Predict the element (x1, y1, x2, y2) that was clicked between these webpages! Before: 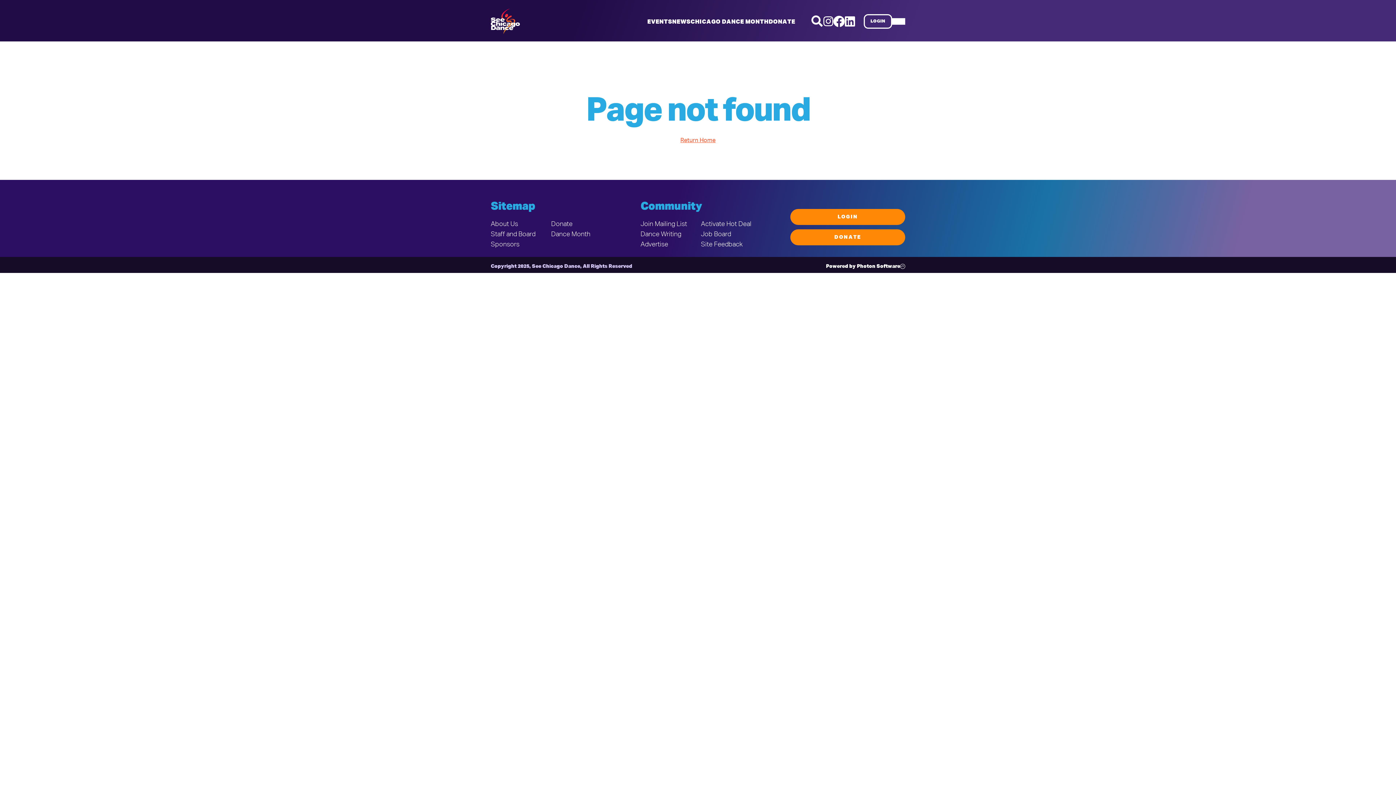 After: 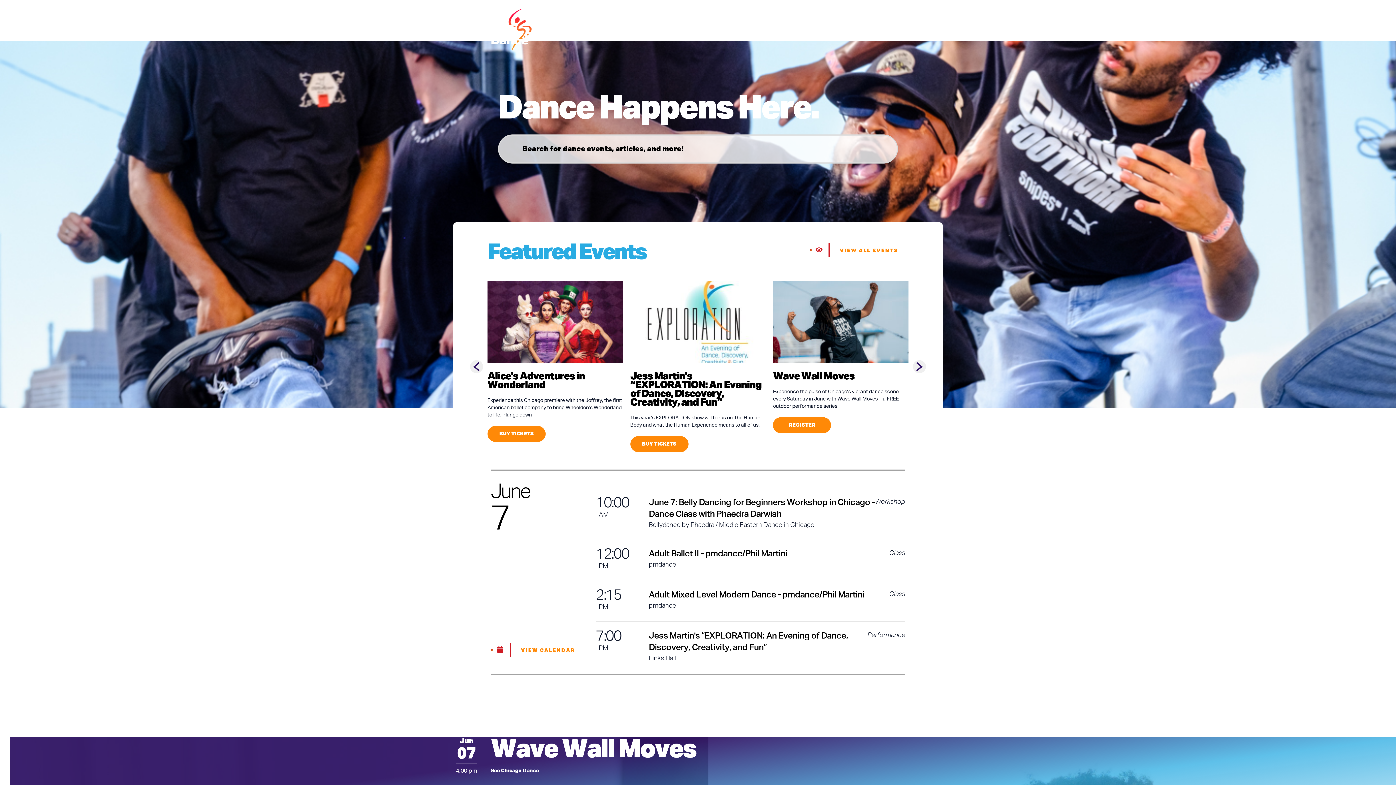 Action: bbox: (680, 137, 715, 143) label: Return Home